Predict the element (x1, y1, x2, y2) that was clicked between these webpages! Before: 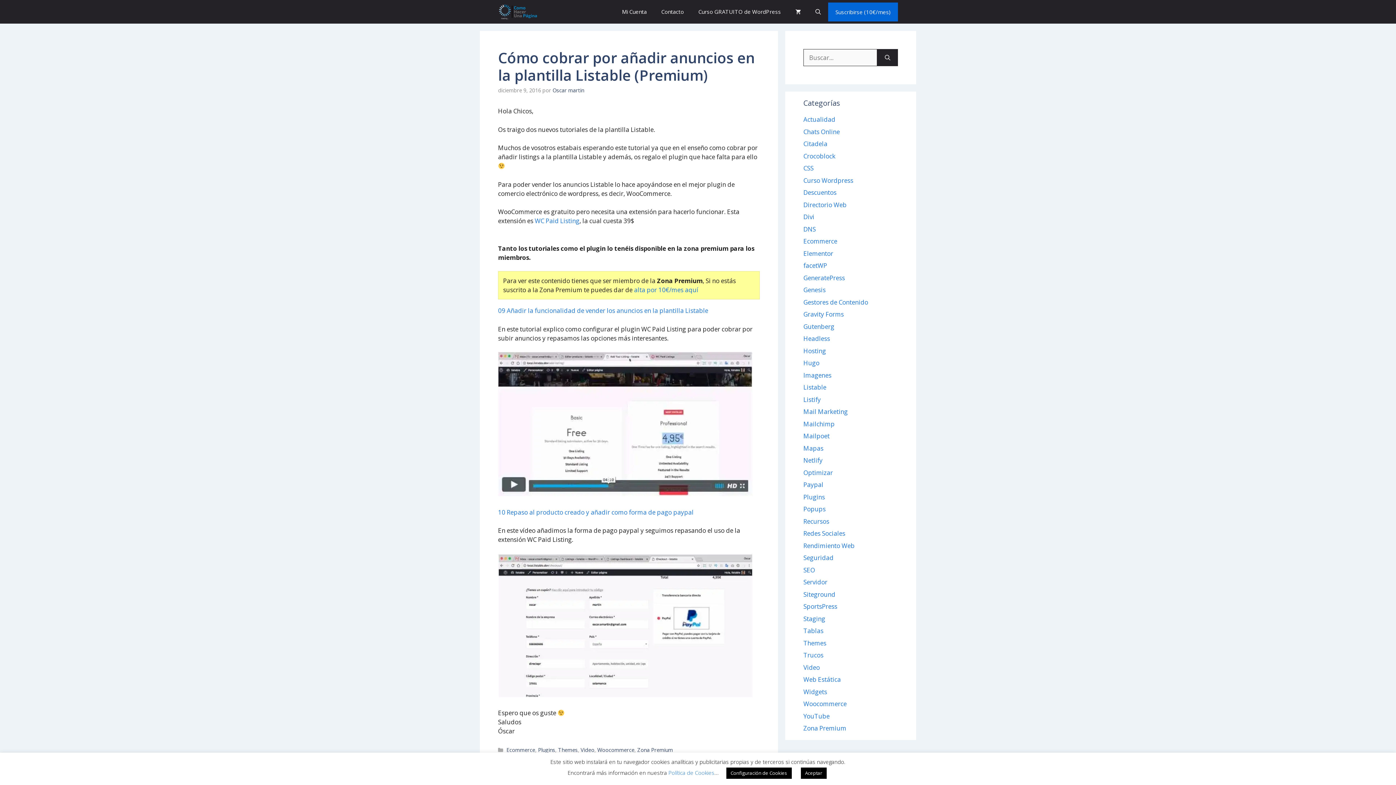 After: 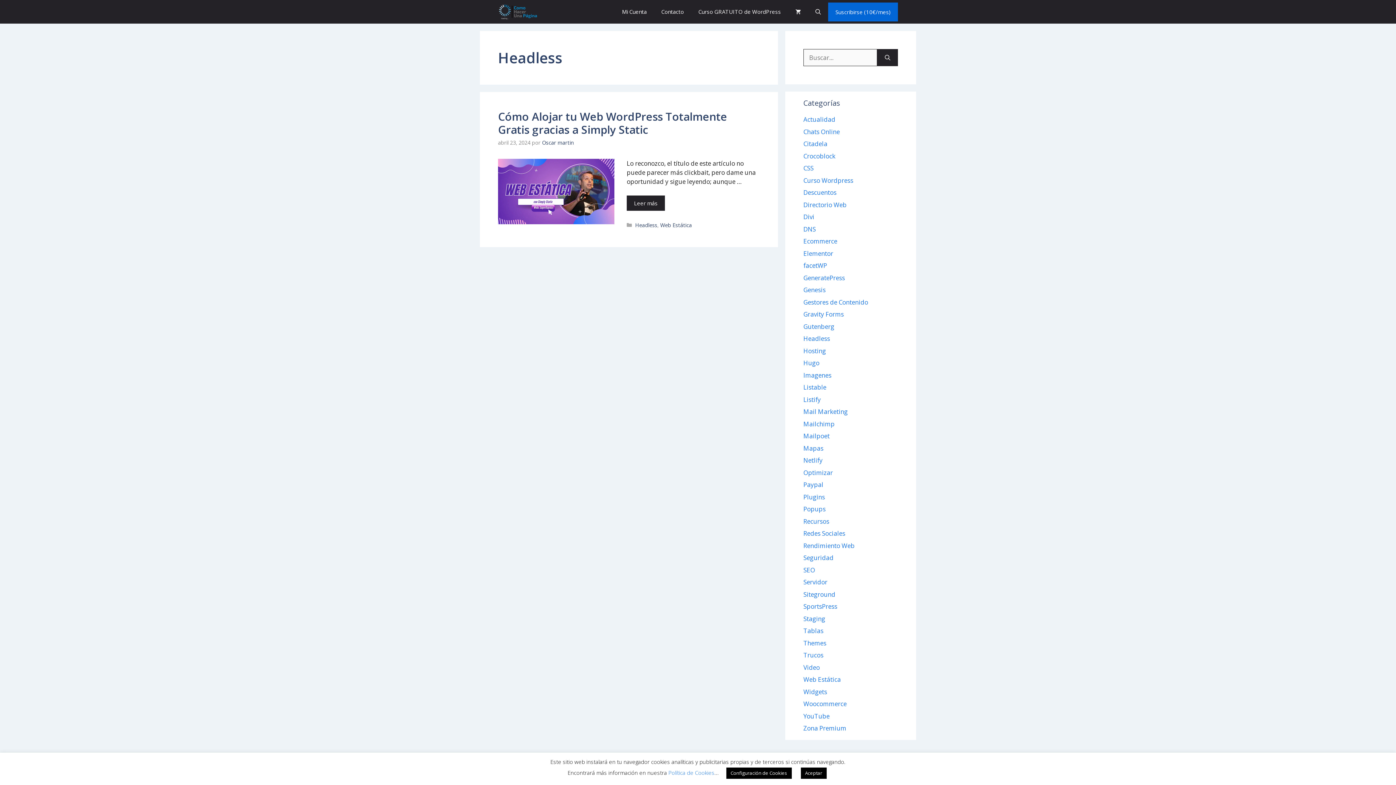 Action: bbox: (803, 334, 830, 342) label: Headless